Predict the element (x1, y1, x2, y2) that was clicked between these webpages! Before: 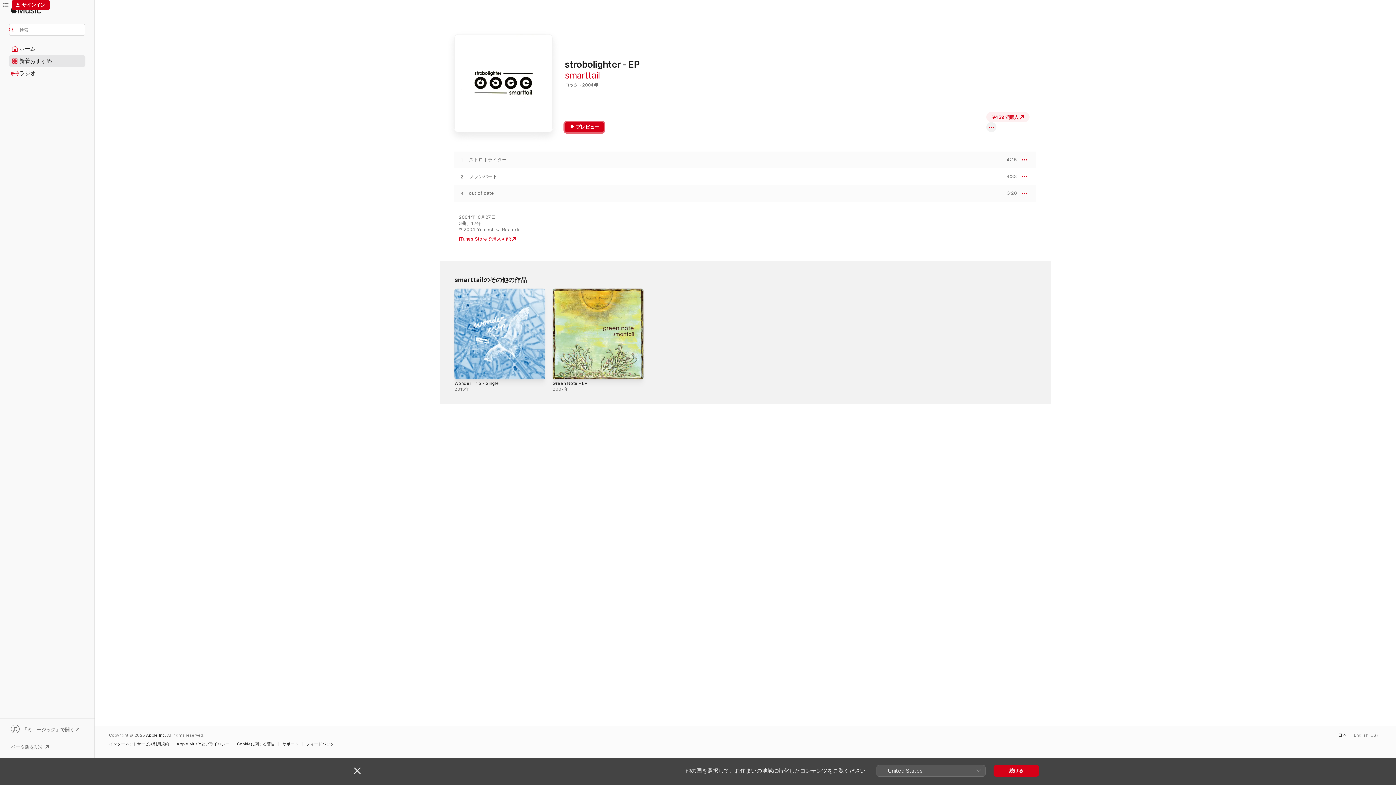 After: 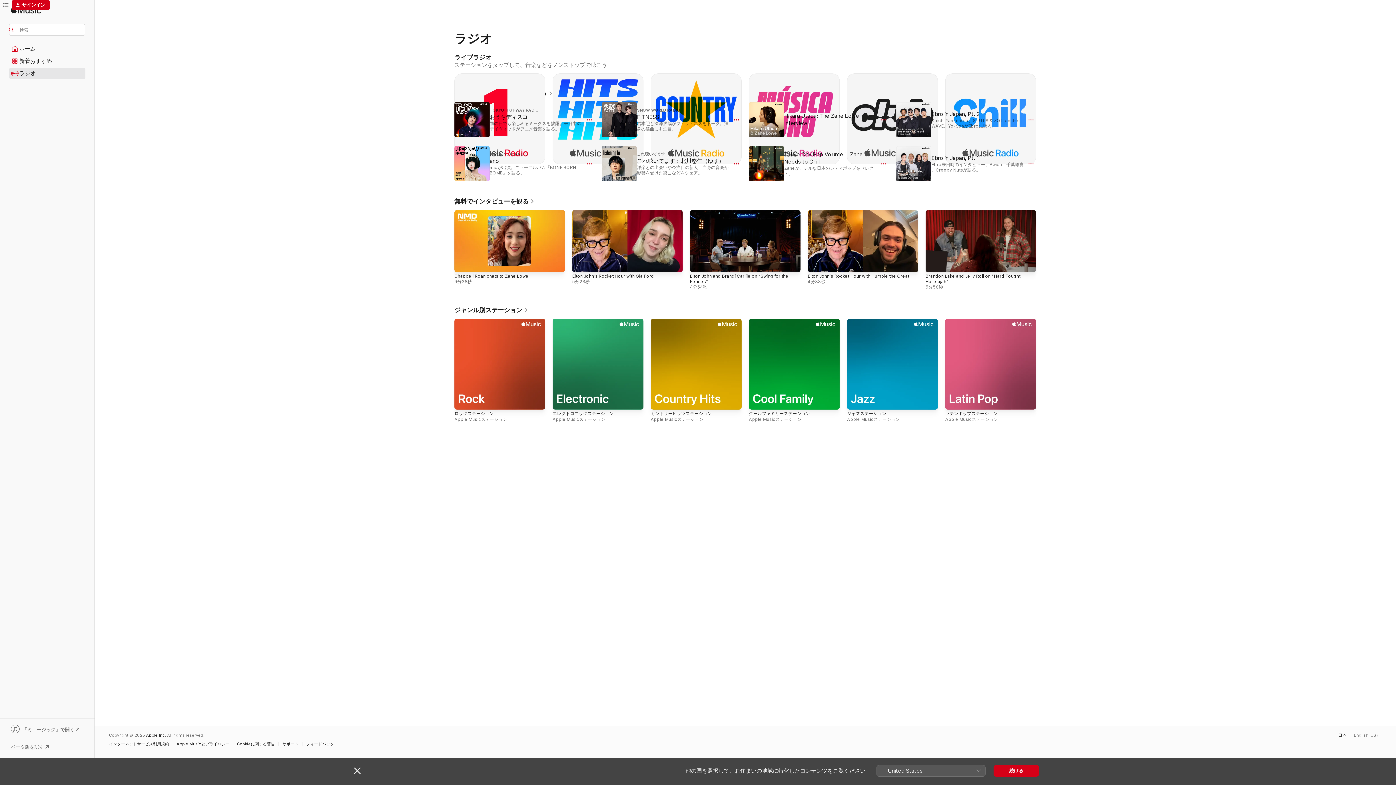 Action: bbox: (9, 68, 85, 78) label: ラジオ